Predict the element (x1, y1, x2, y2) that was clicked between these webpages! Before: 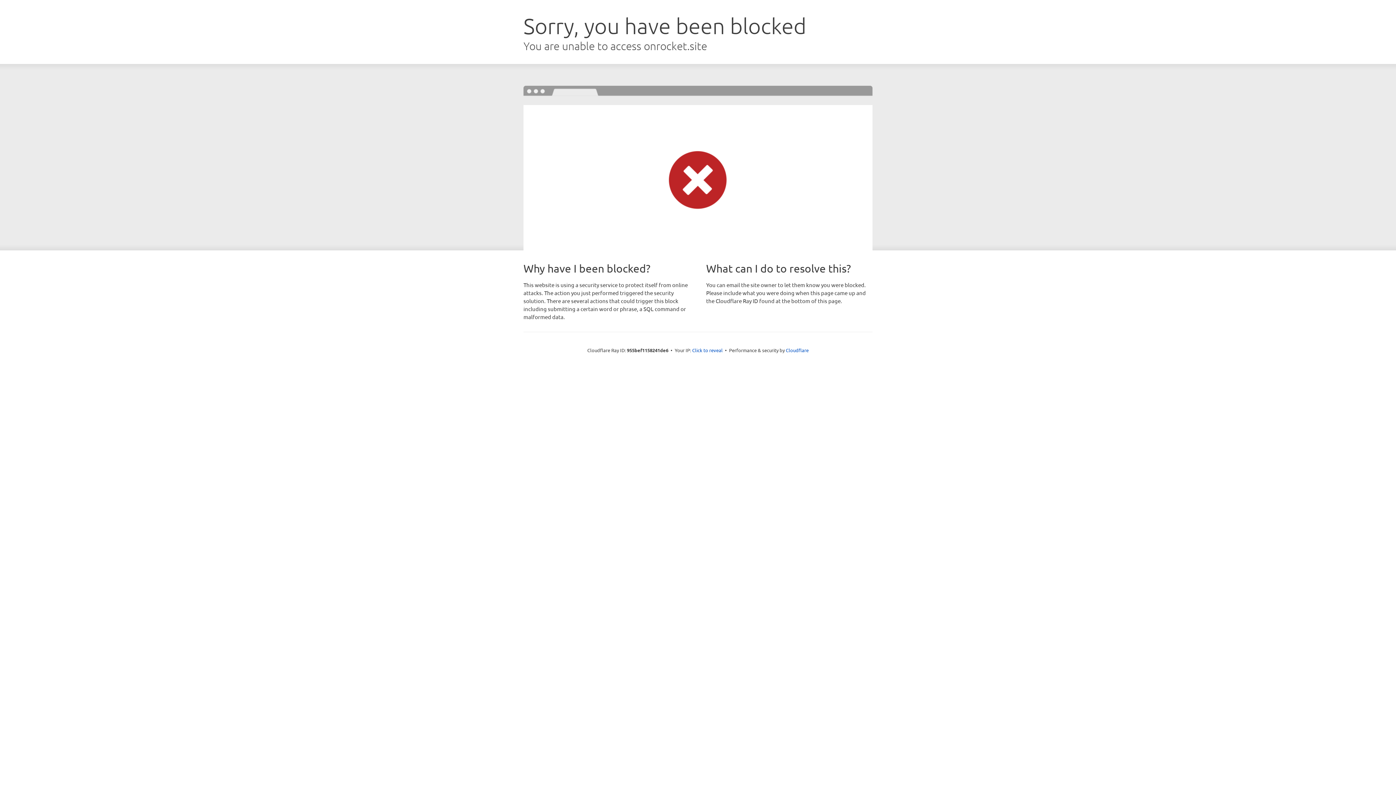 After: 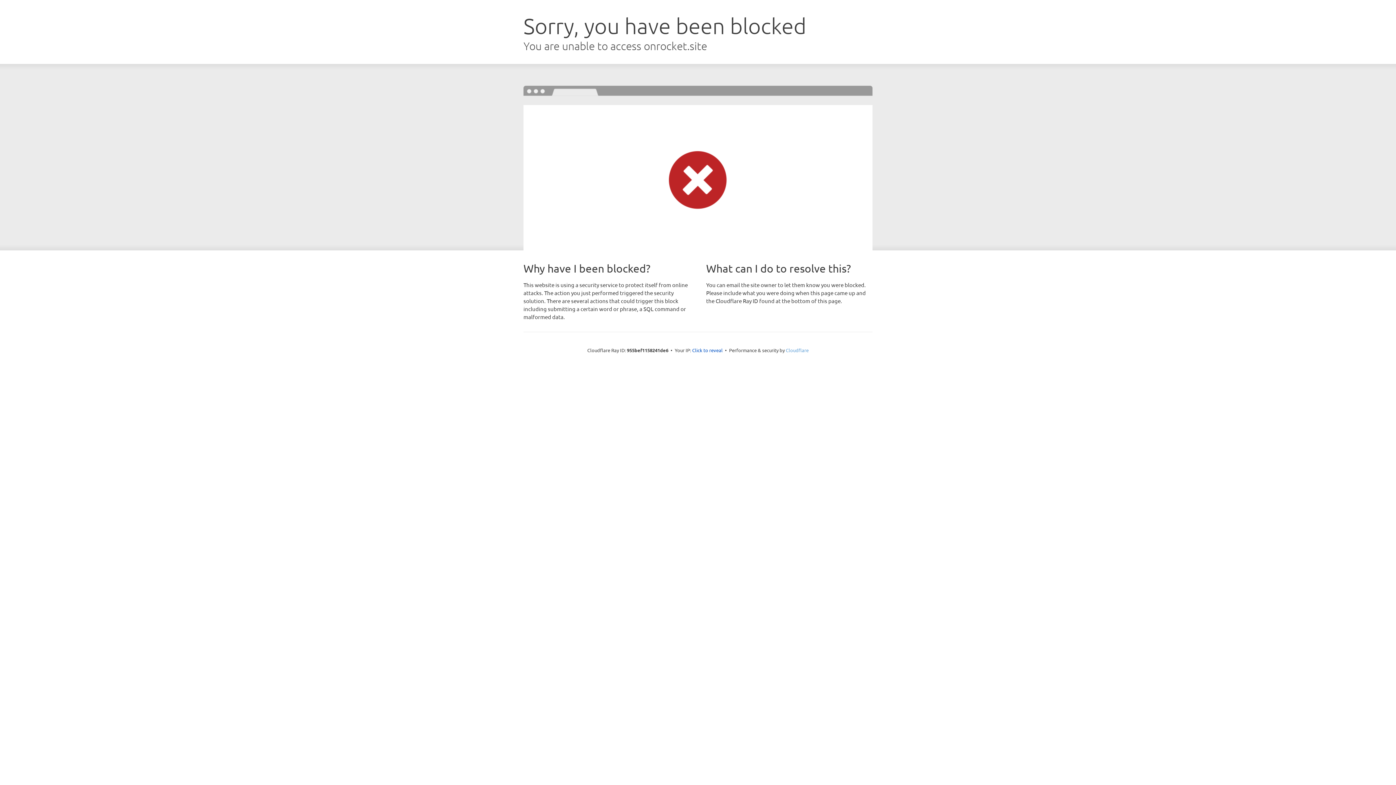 Action: bbox: (786, 347, 808, 353) label: Cloudflare